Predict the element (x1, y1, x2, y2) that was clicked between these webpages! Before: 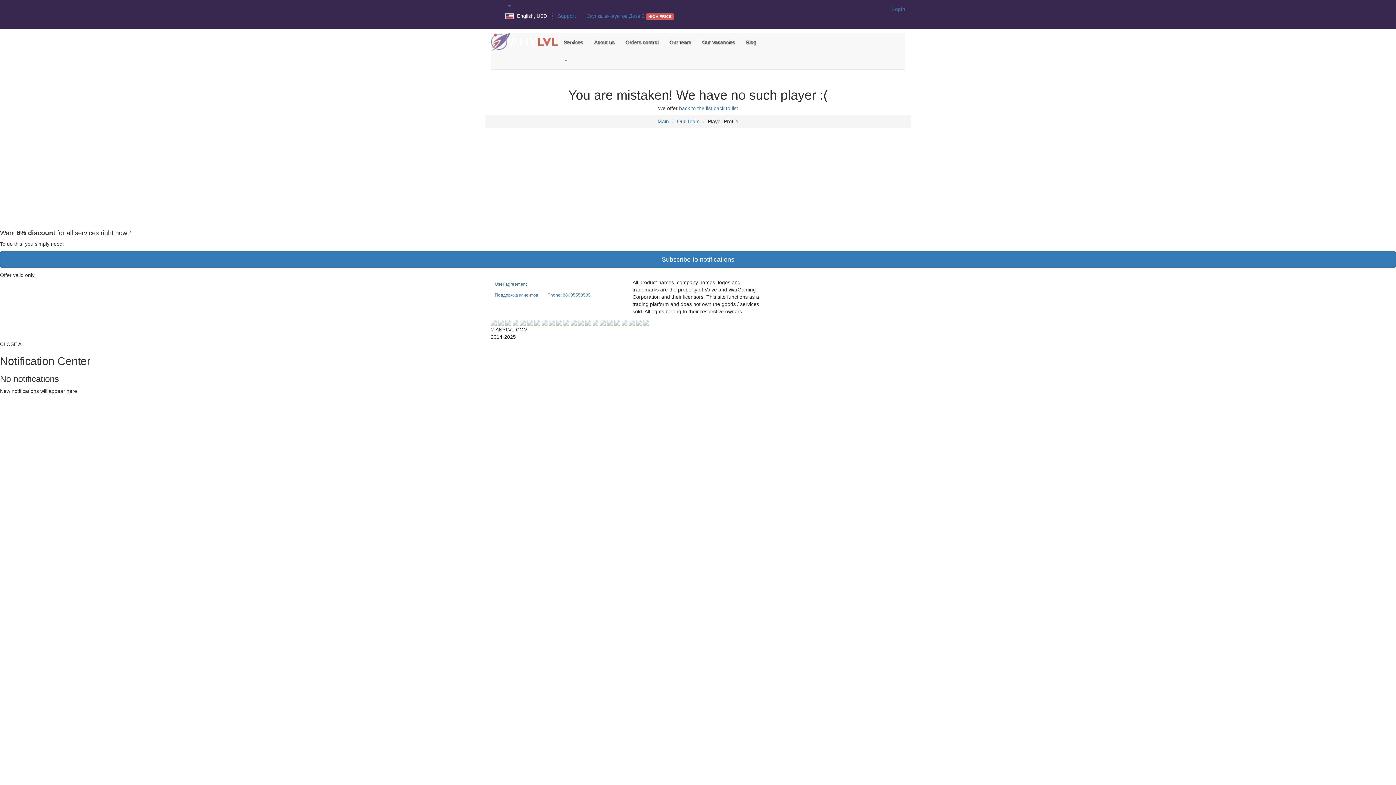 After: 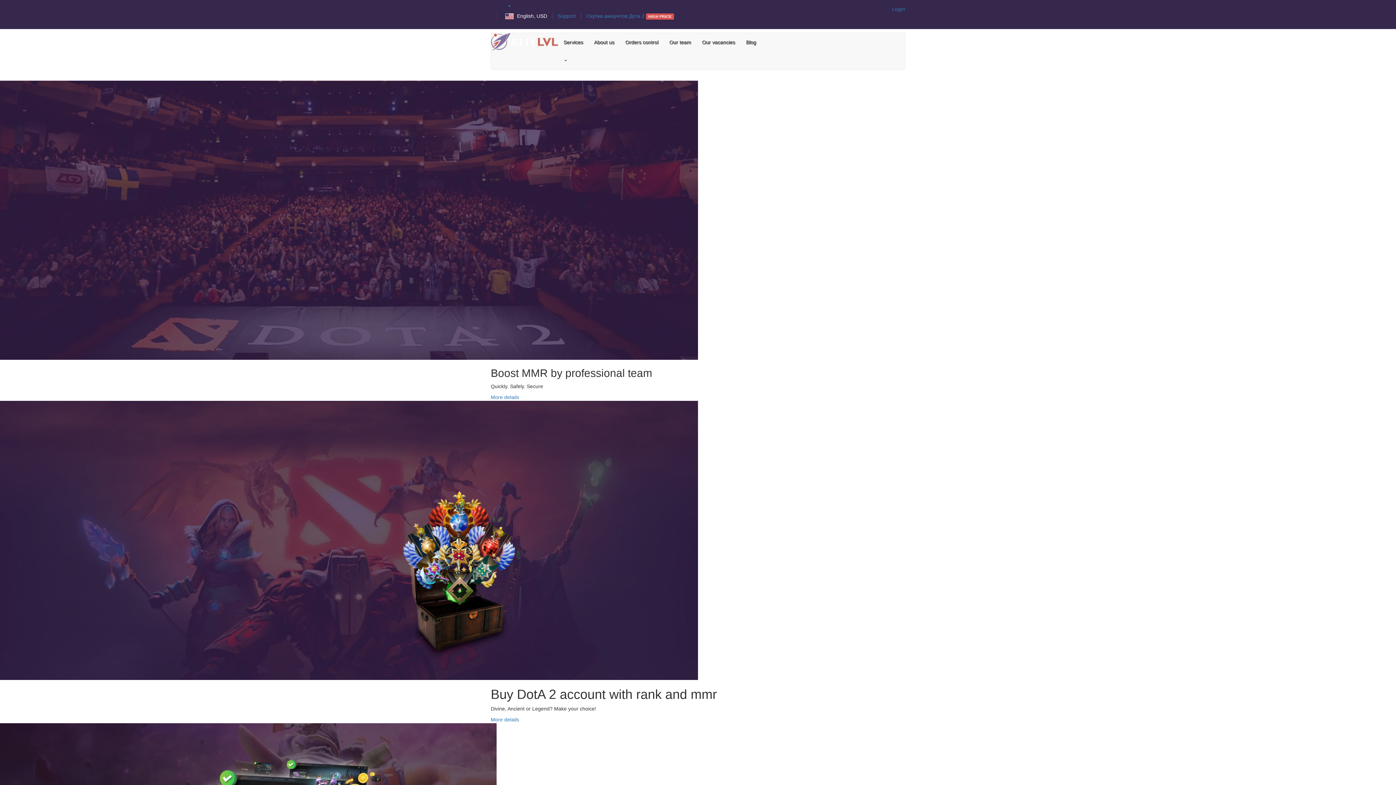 Action: bbox: (491, 38, 558, 44)